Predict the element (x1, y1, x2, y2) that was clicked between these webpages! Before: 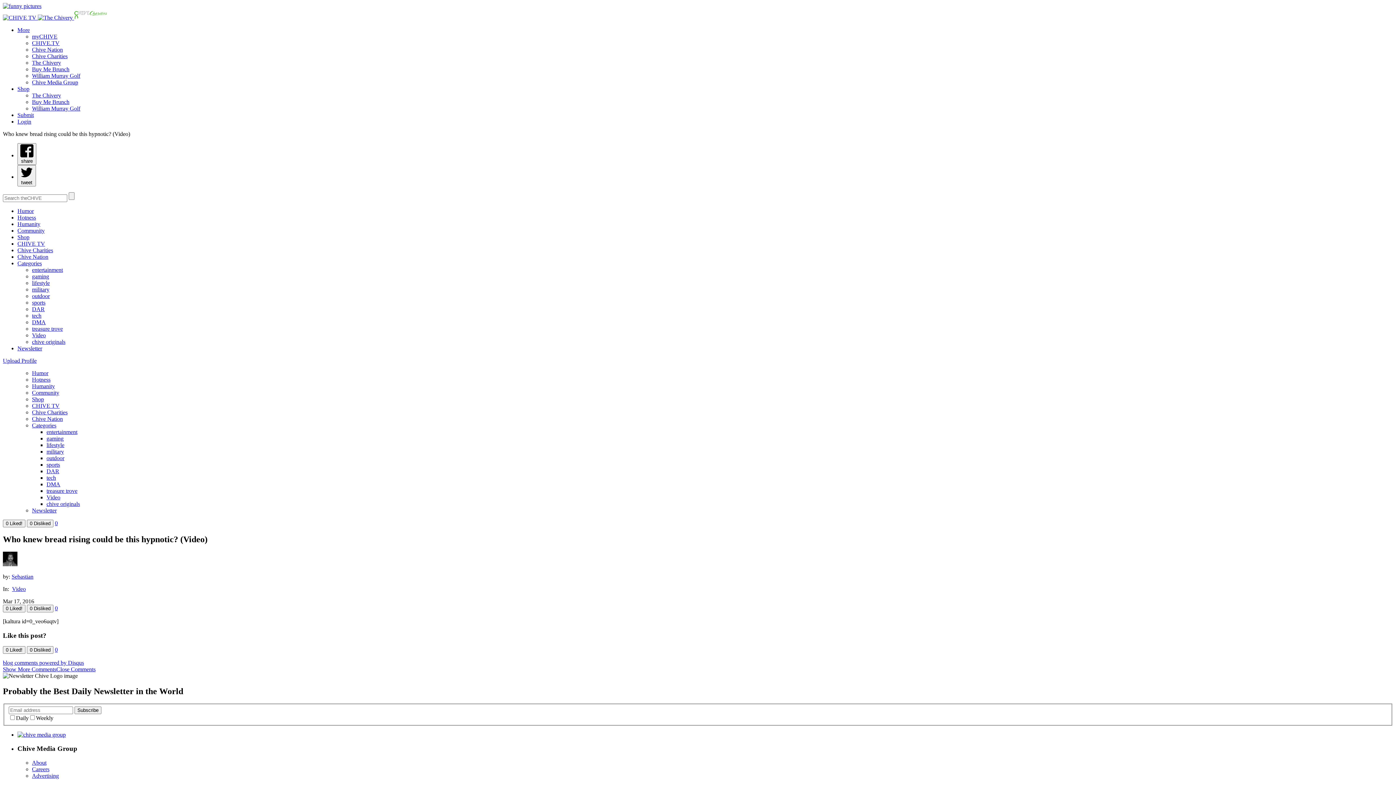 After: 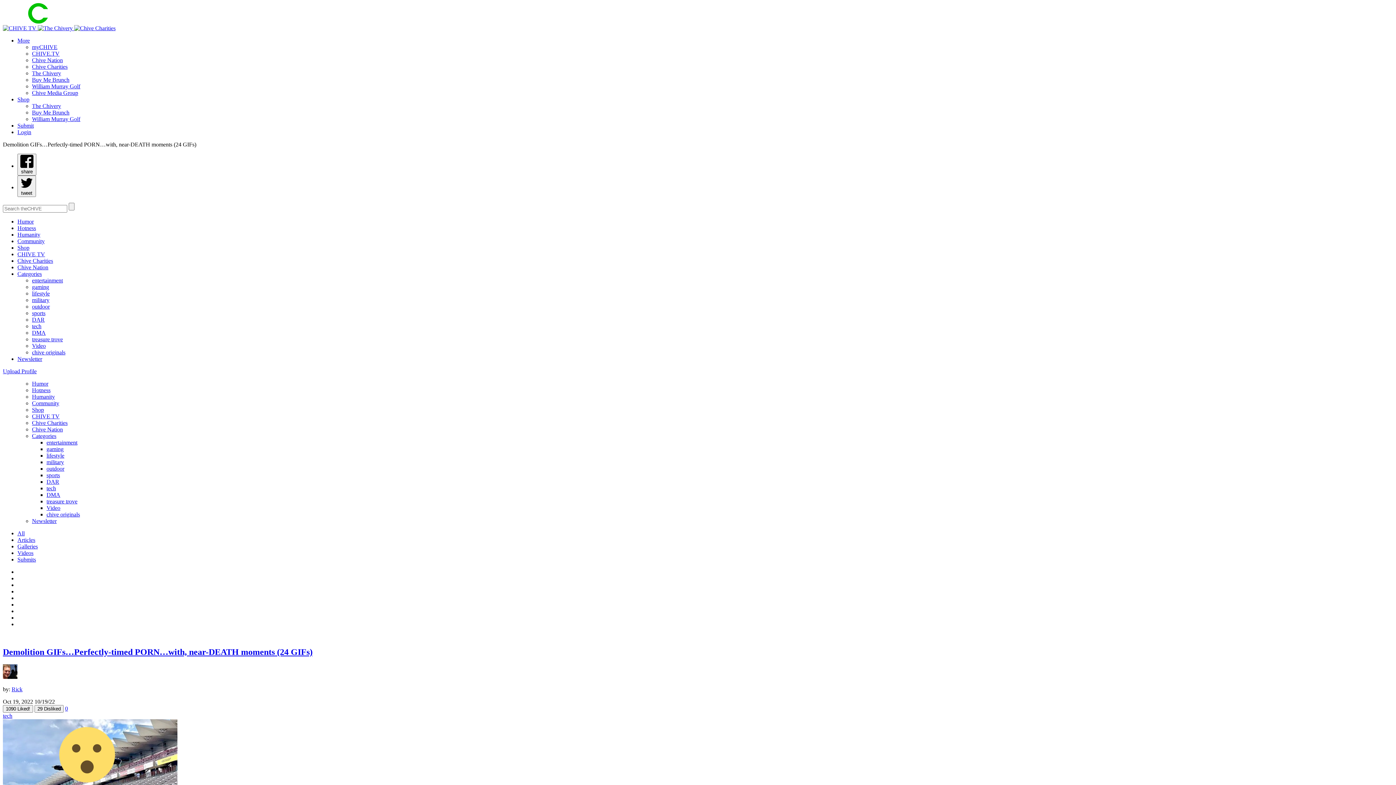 Action: bbox: (46, 474, 56, 481) label: tech